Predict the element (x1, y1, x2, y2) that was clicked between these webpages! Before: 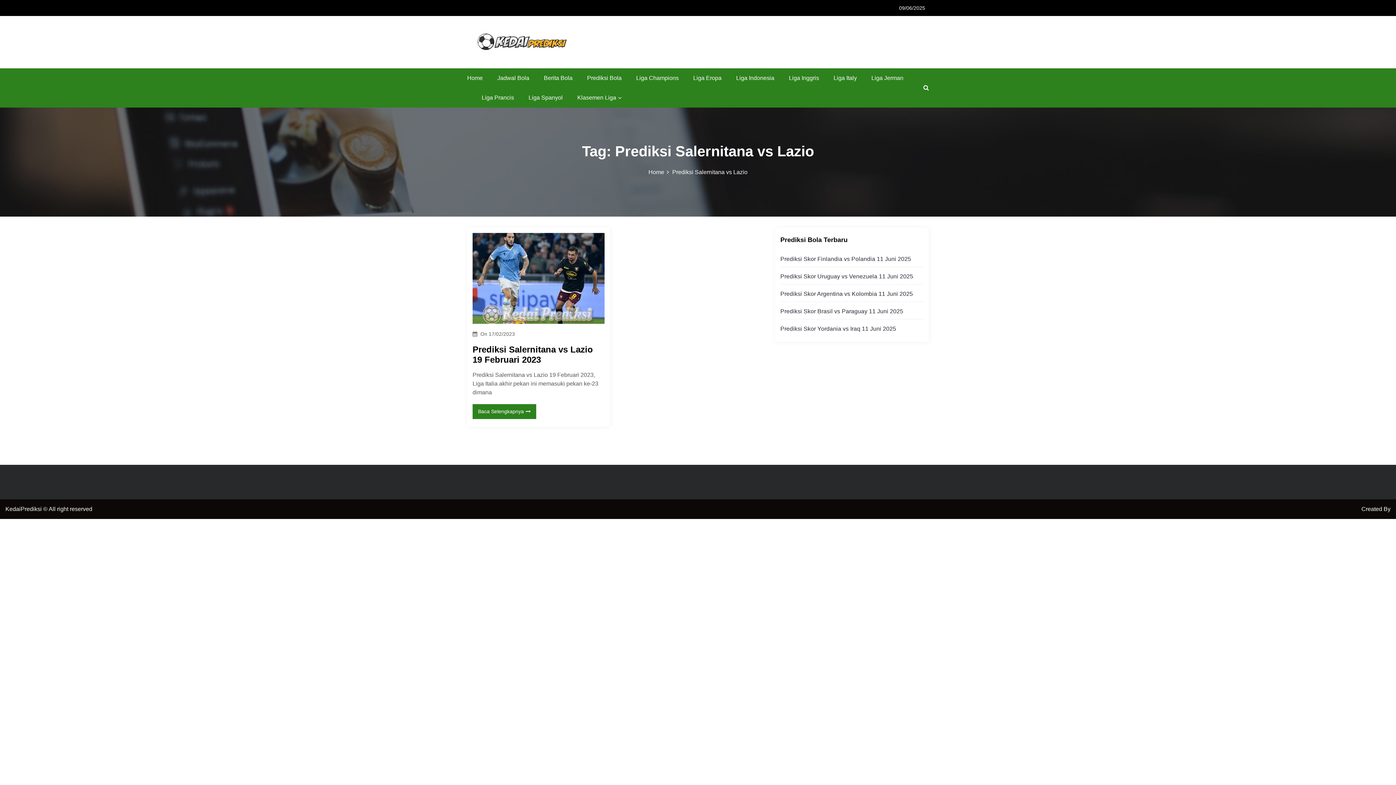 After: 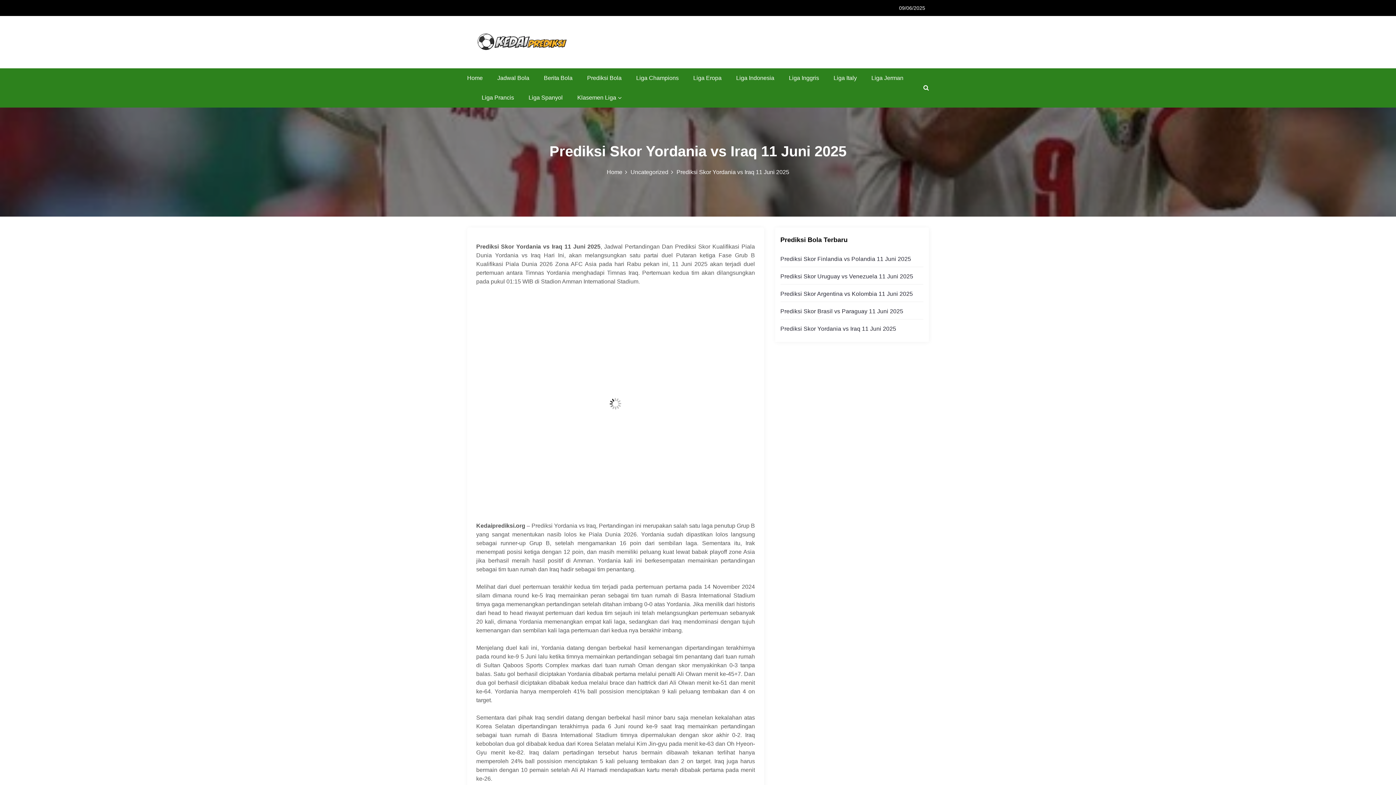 Action: label: Prediksi Skor Yordania vs Iraq 11 Juni 2025 bbox: (780, 325, 896, 332)